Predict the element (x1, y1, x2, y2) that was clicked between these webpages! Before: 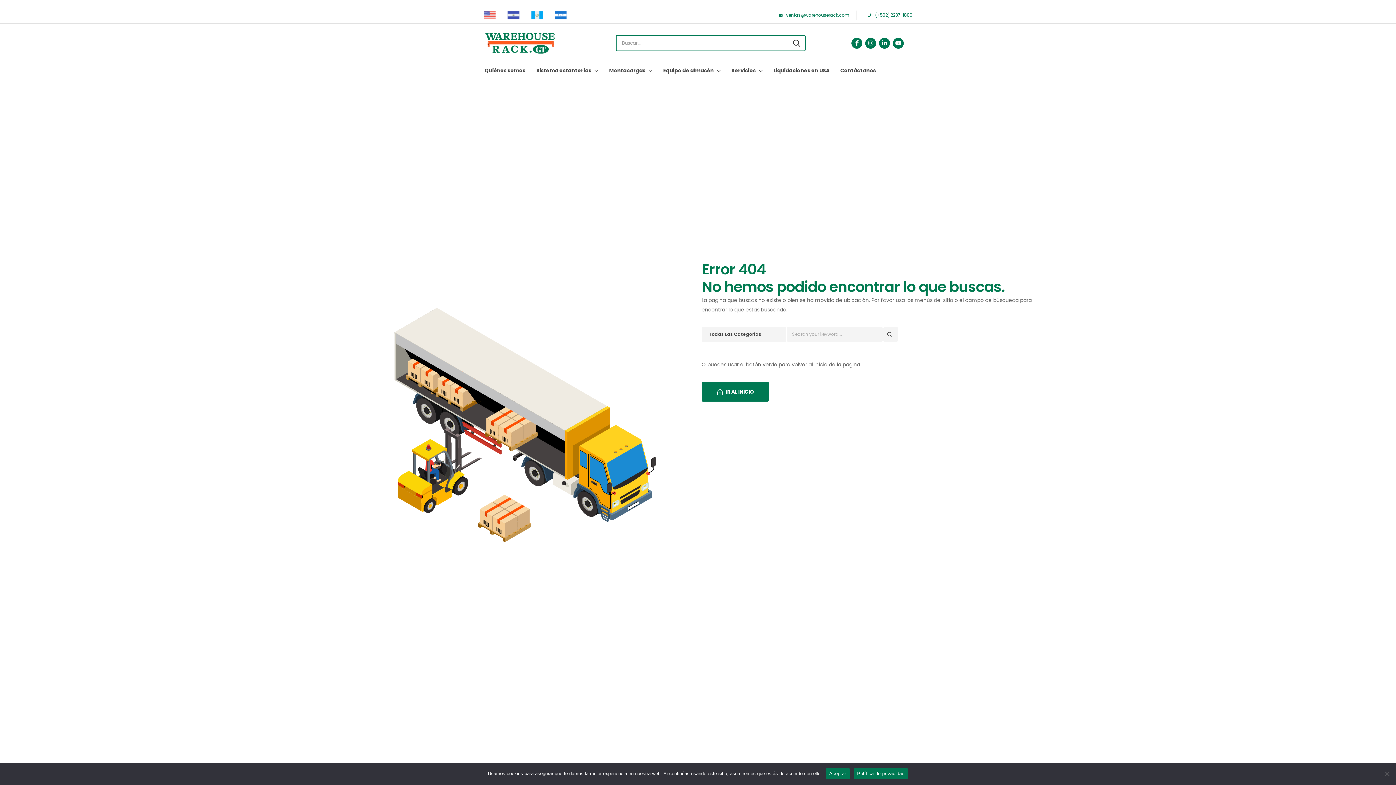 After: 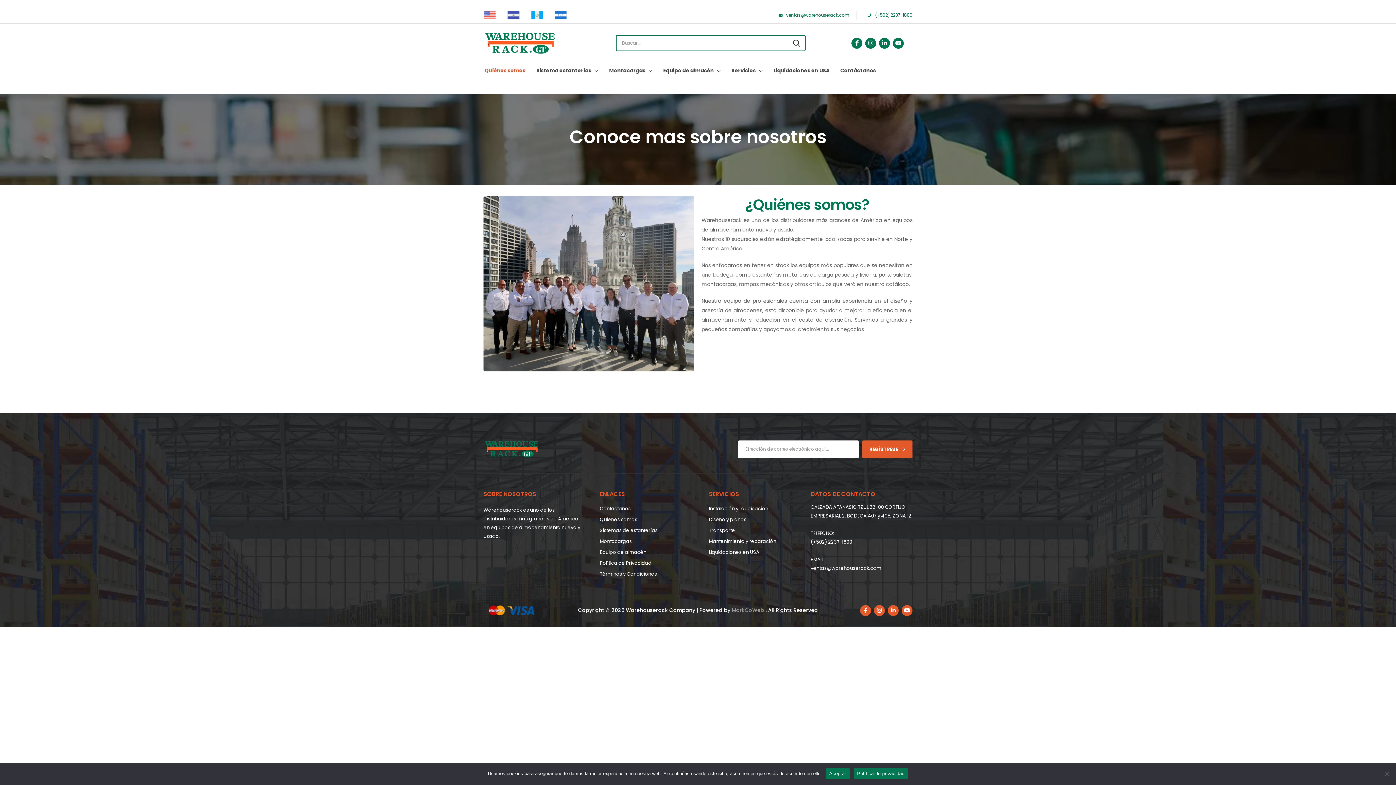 Action: label: Quiénes somos bbox: (484, 63, 525, 76)